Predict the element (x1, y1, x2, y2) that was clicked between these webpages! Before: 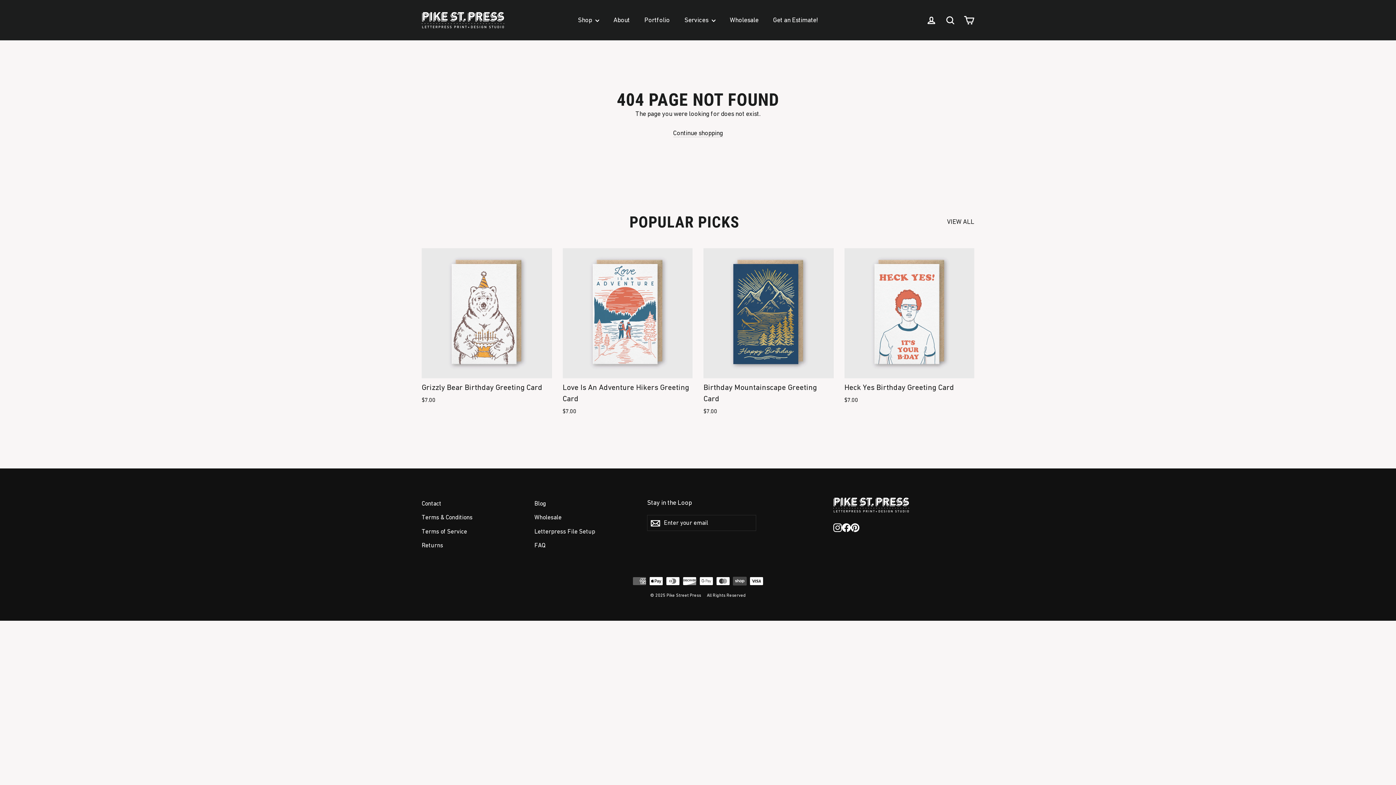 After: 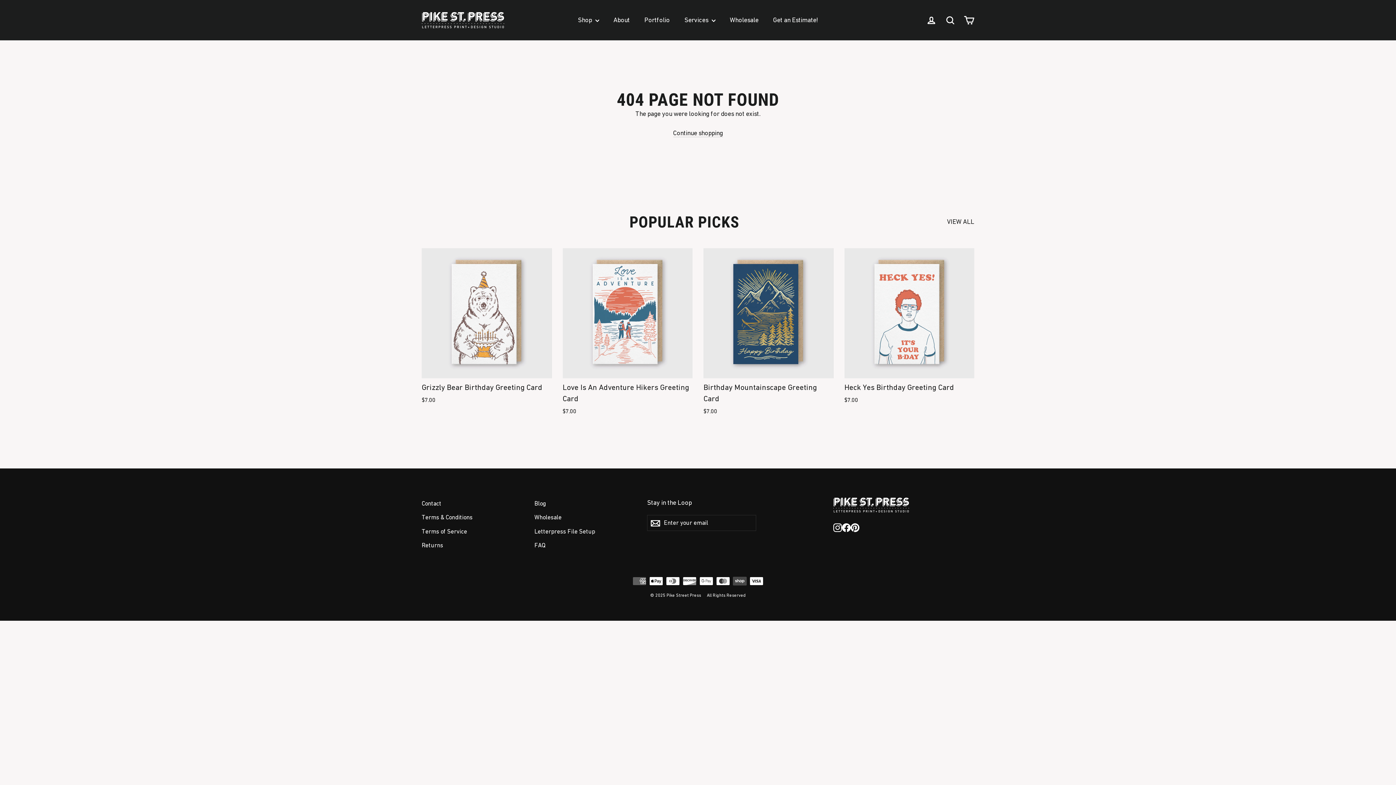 Action: label: Facebook bbox: (842, 522, 850, 532)